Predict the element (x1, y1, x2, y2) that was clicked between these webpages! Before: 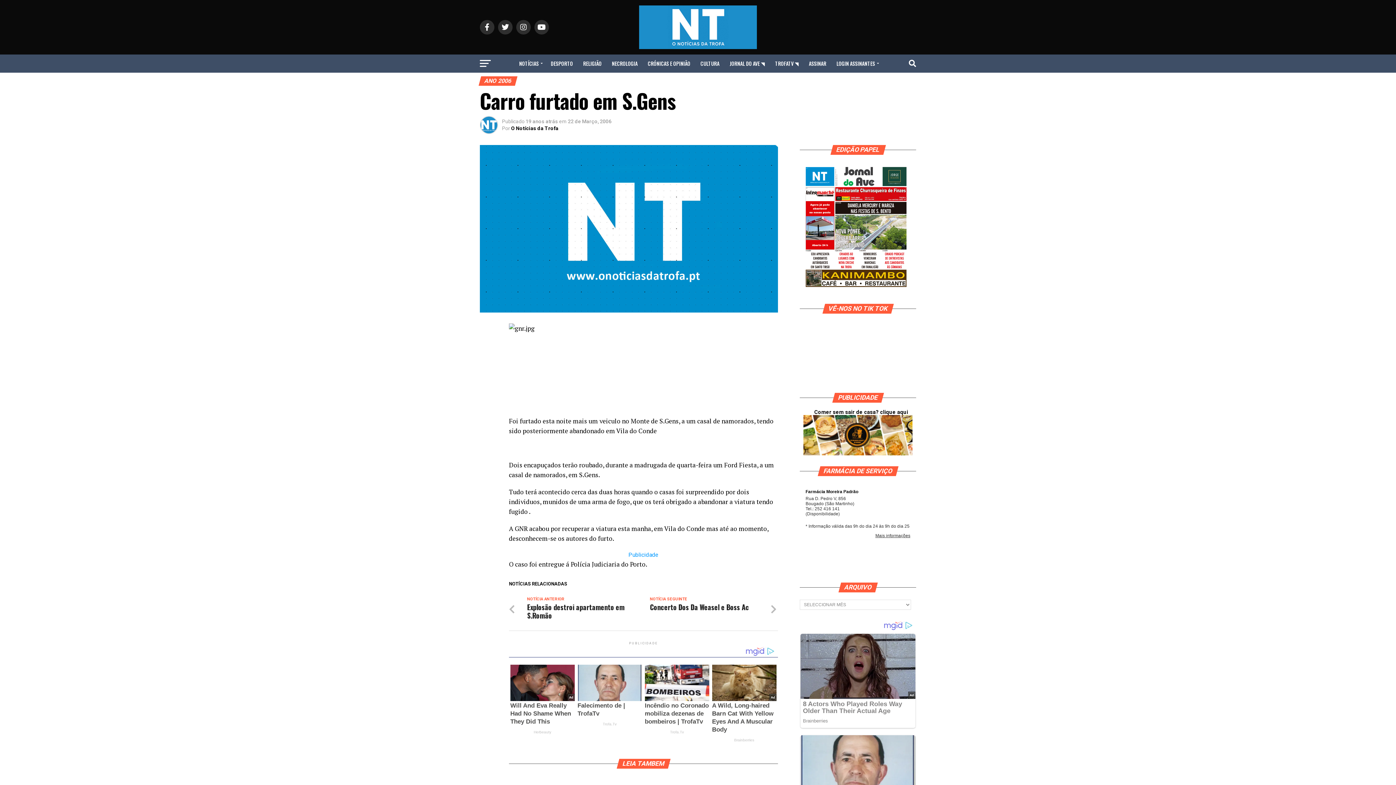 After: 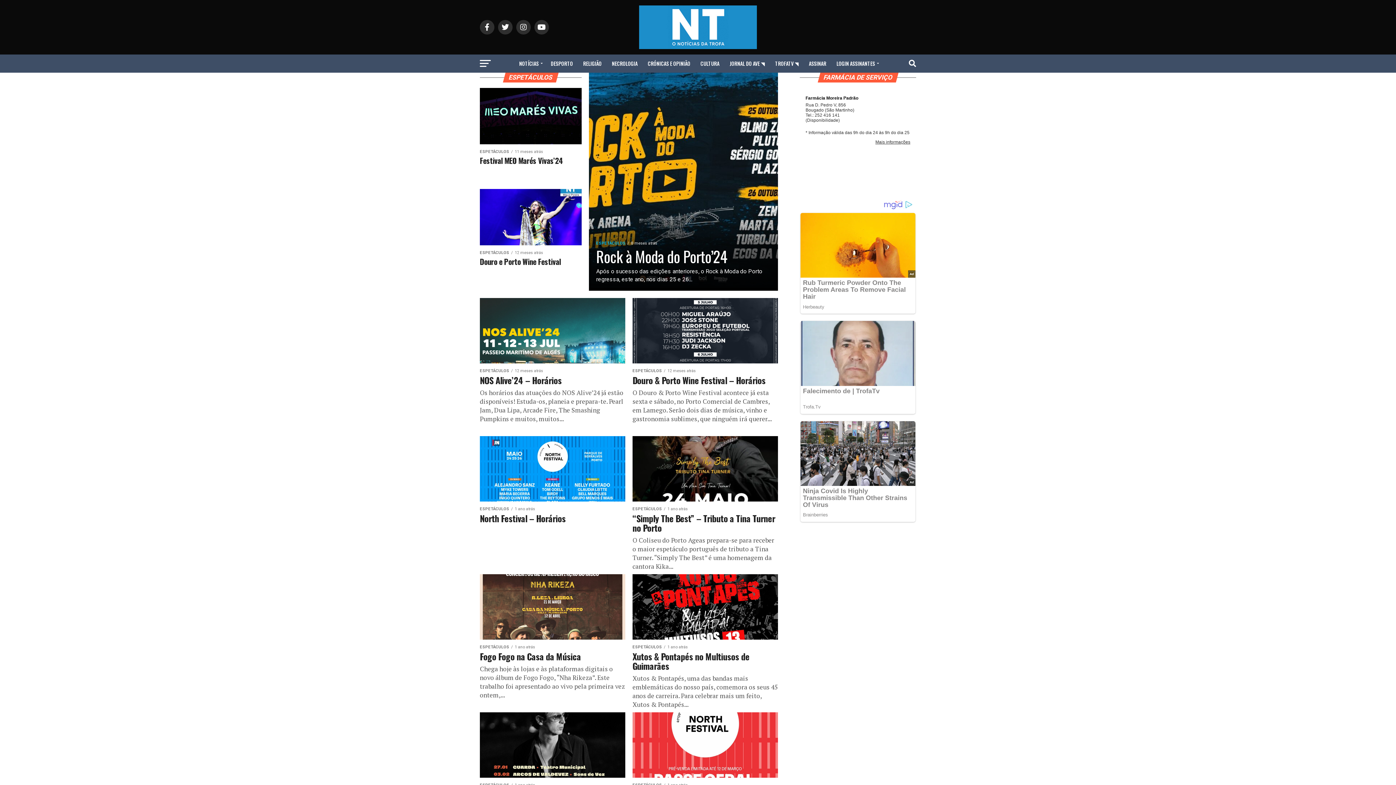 Action: bbox: (696, 54, 724, 72) label: CULTURA